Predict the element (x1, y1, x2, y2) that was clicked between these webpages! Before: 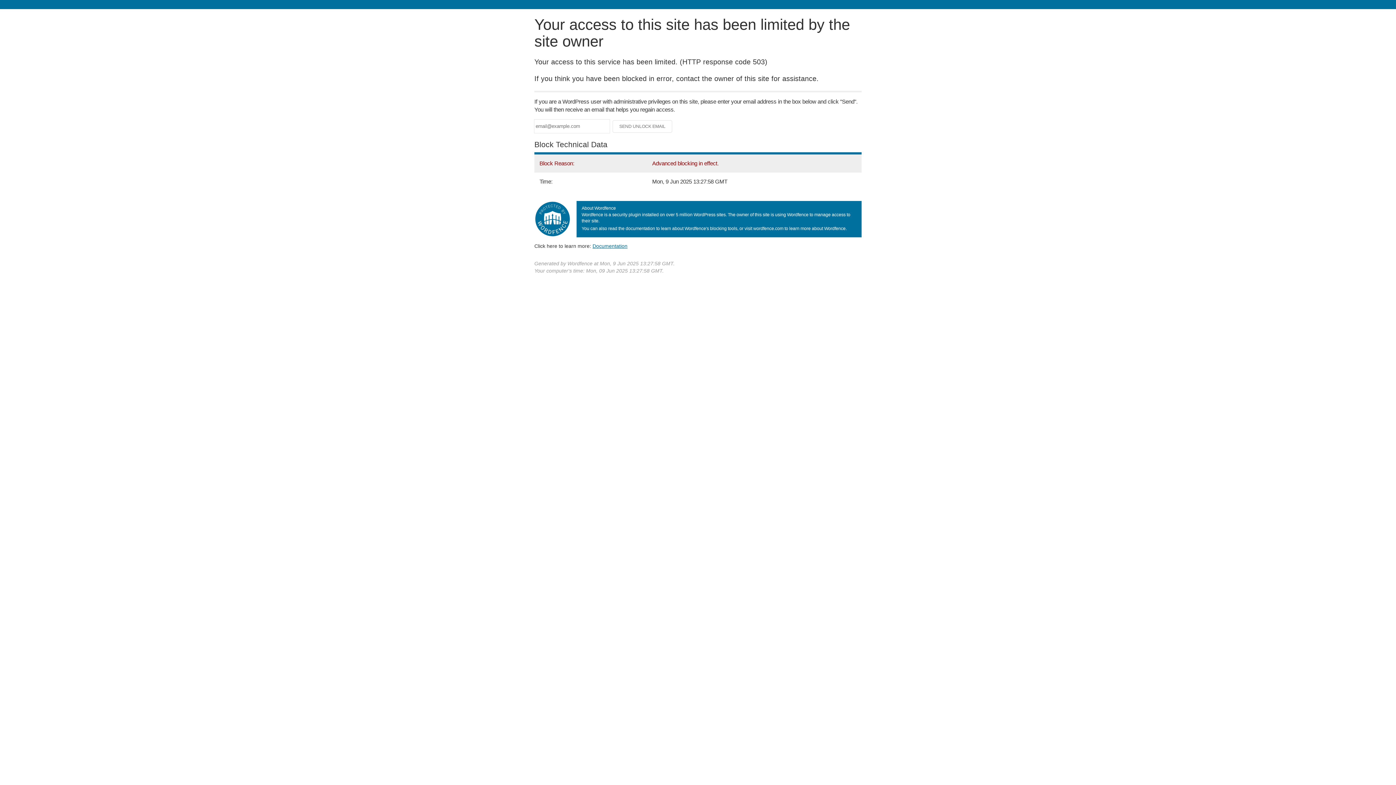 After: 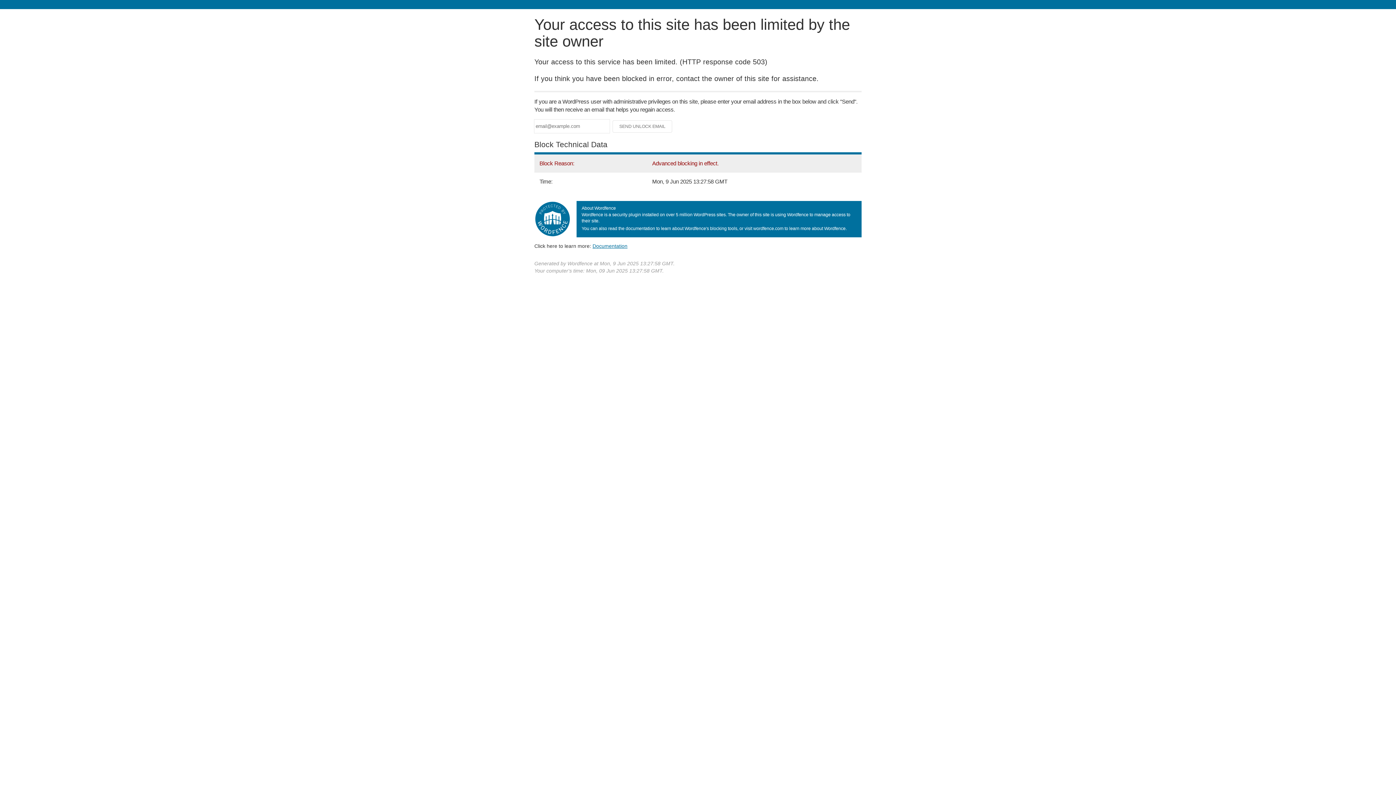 Action: bbox: (592, 243, 627, 248) label: Documentation